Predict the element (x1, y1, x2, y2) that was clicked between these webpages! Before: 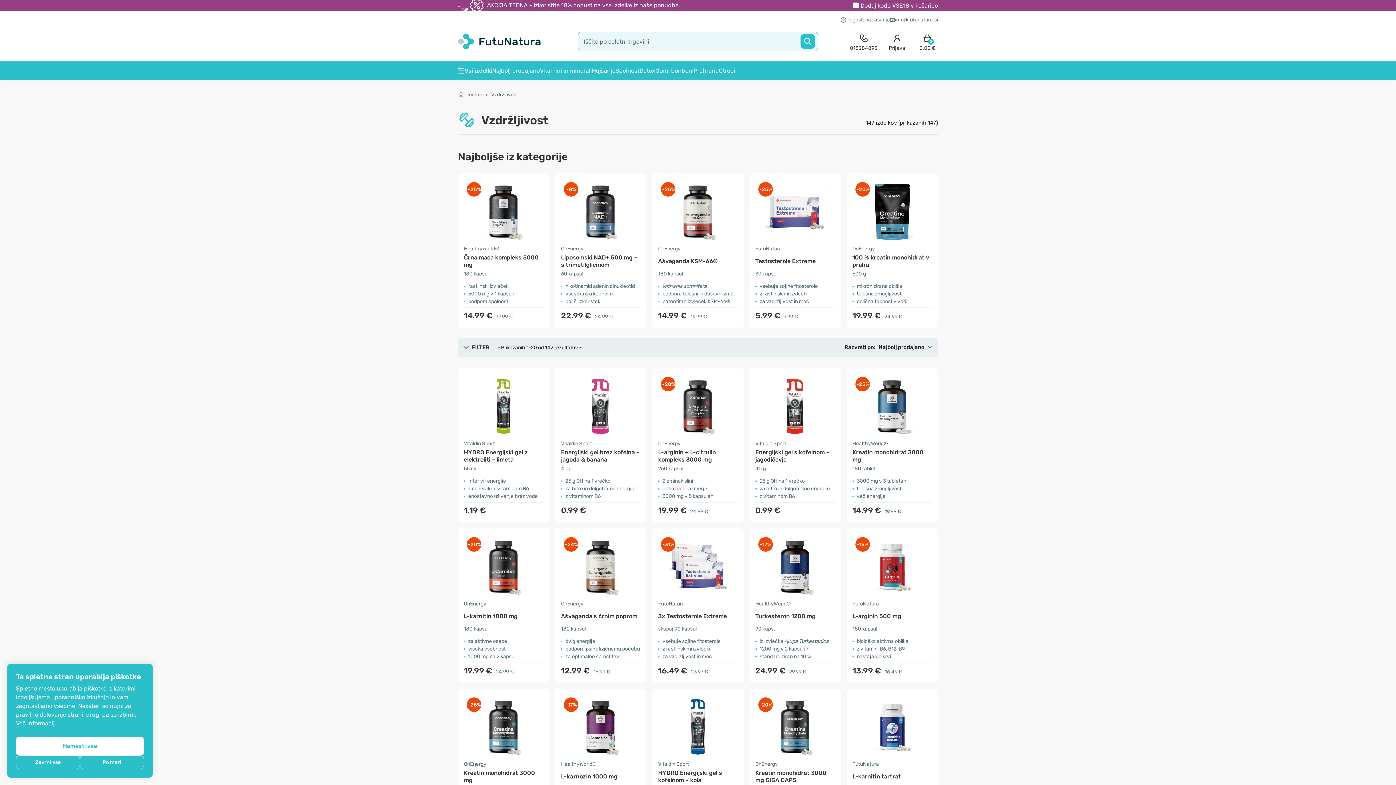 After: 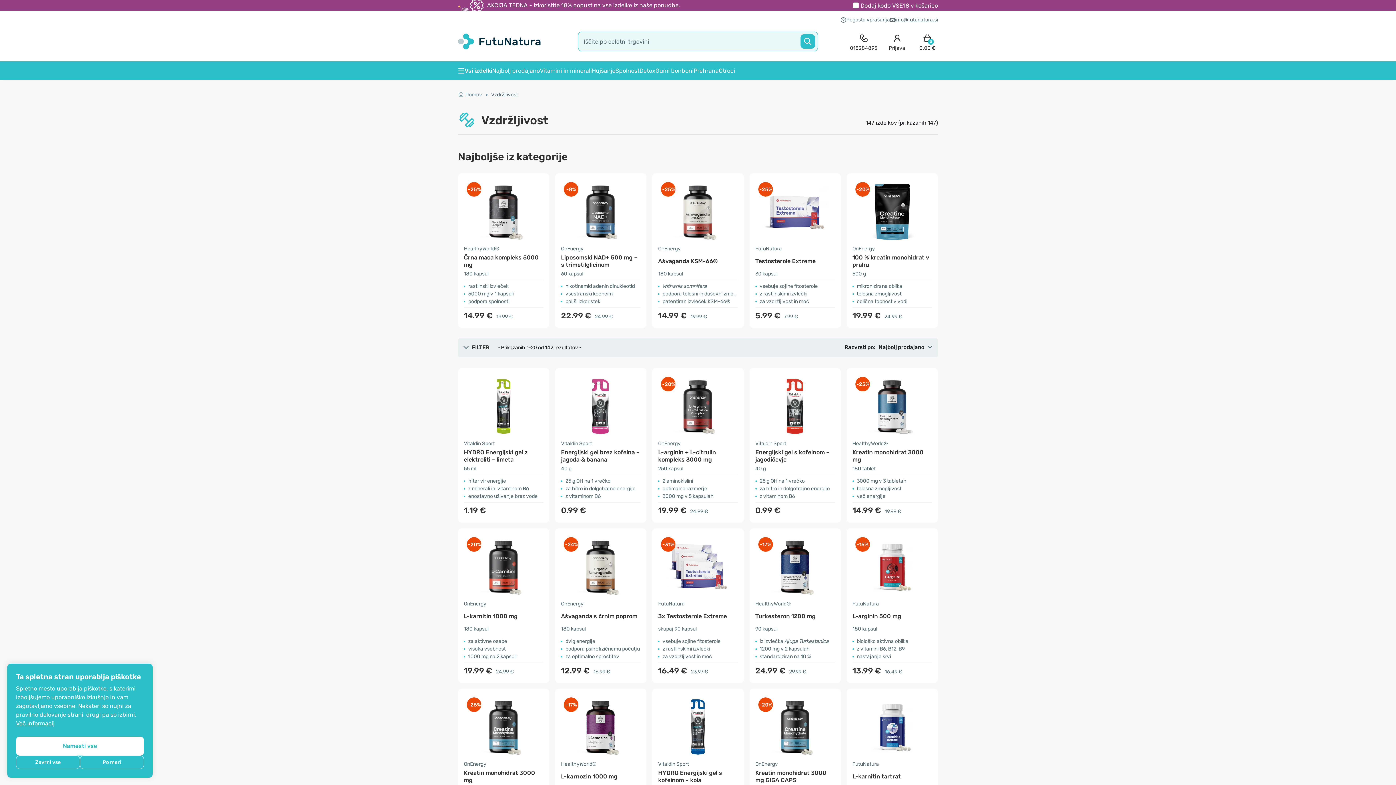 Action: bbox: (890, 16, 938, 22) label: info@futunatura.si